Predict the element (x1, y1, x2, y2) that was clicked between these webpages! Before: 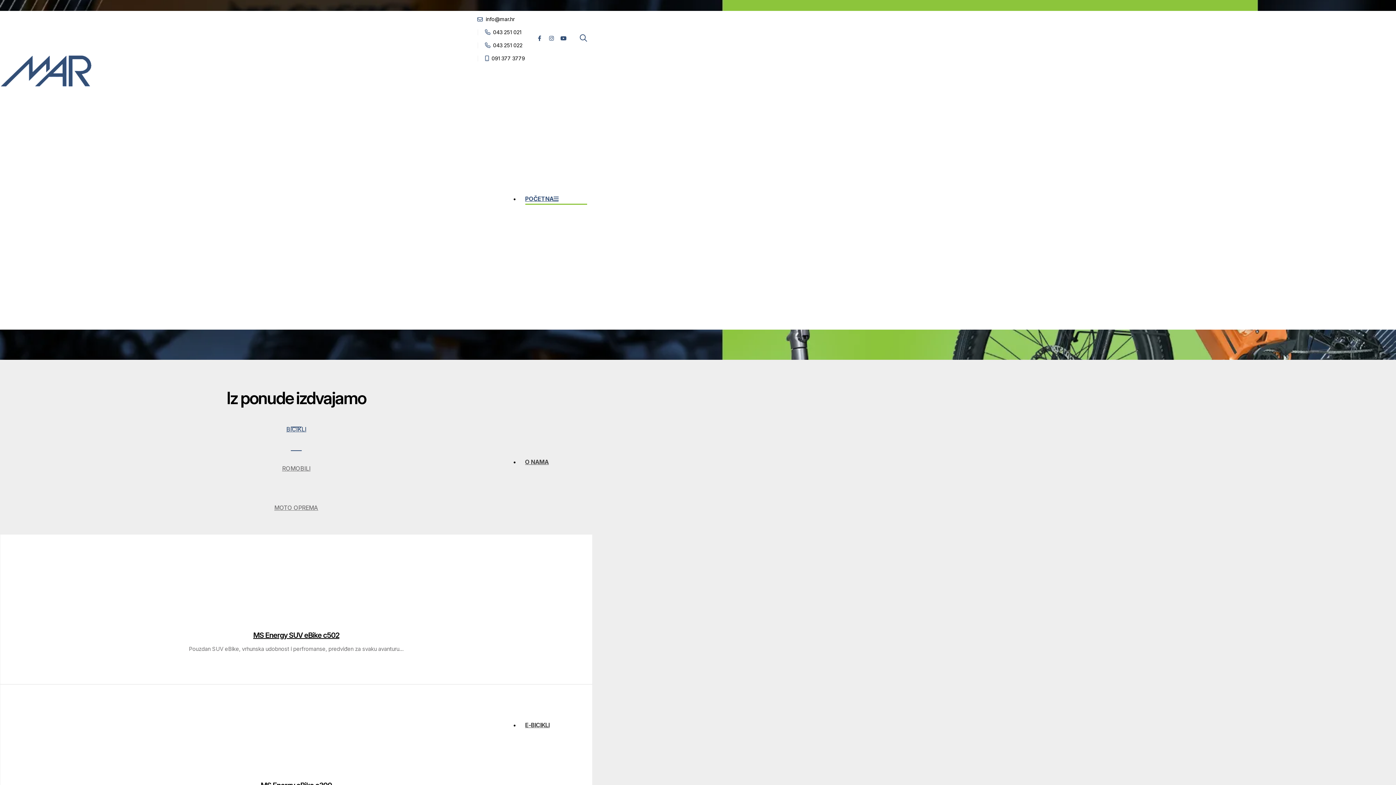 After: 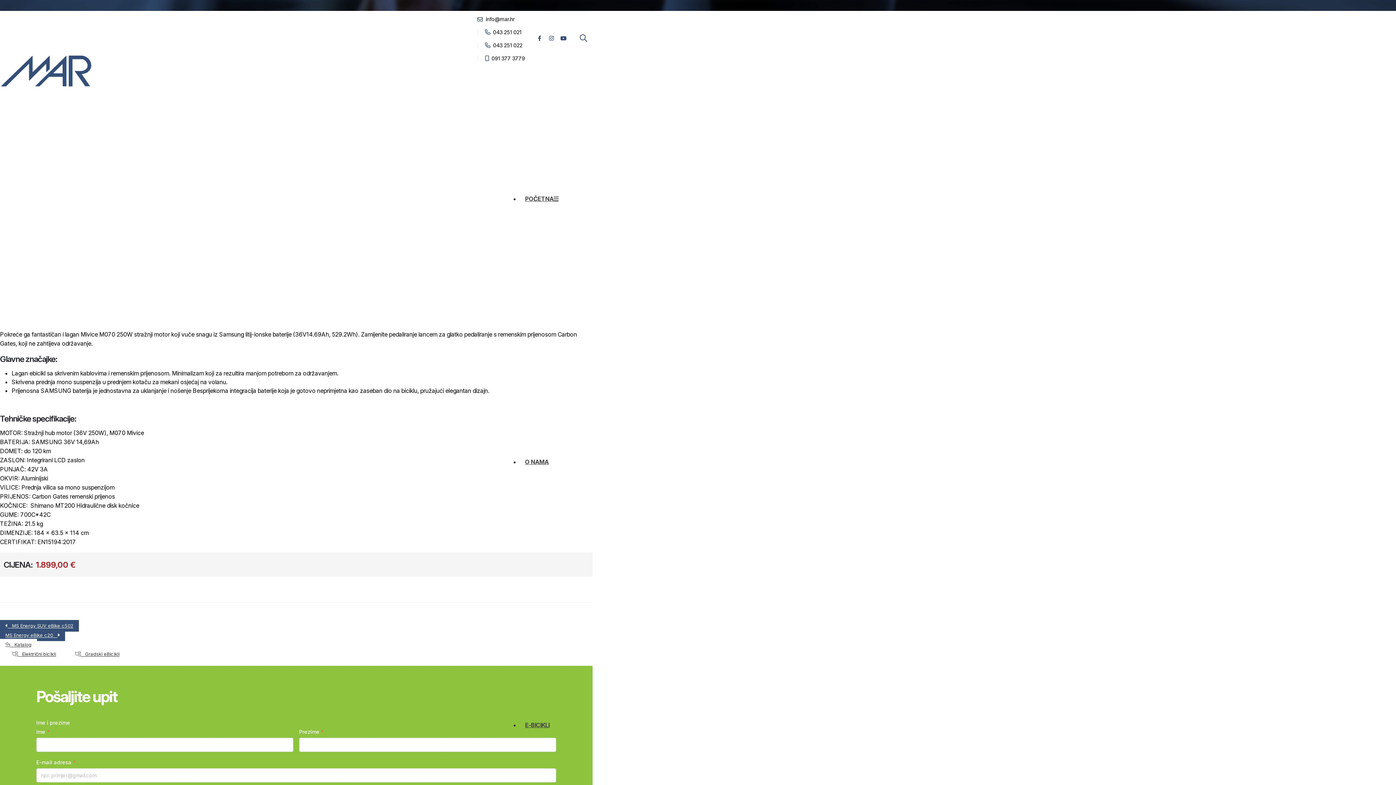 Action: bbox: (0, 685, 592, 776)